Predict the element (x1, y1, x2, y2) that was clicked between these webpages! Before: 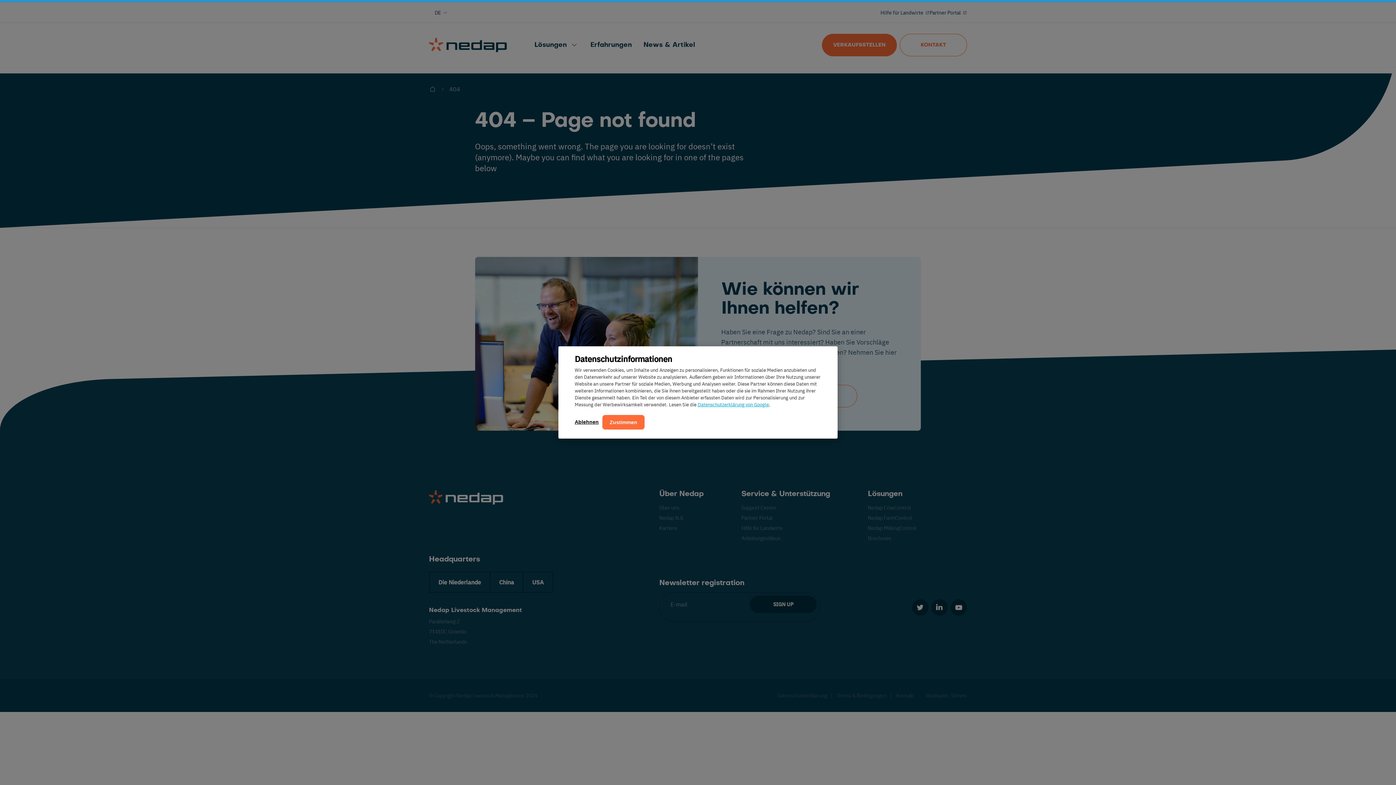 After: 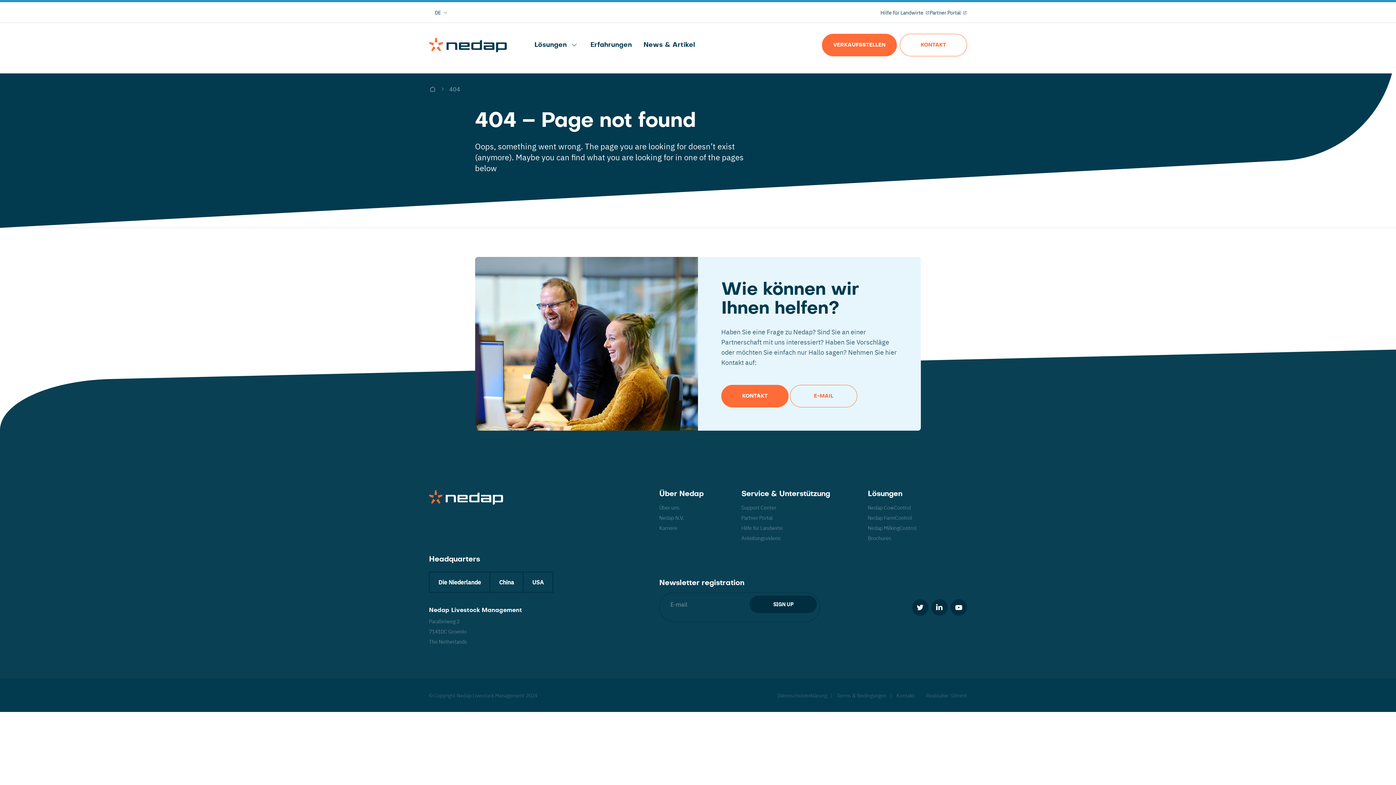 Action: label: Zustimmen bbox: (602, 415, 644, 429)